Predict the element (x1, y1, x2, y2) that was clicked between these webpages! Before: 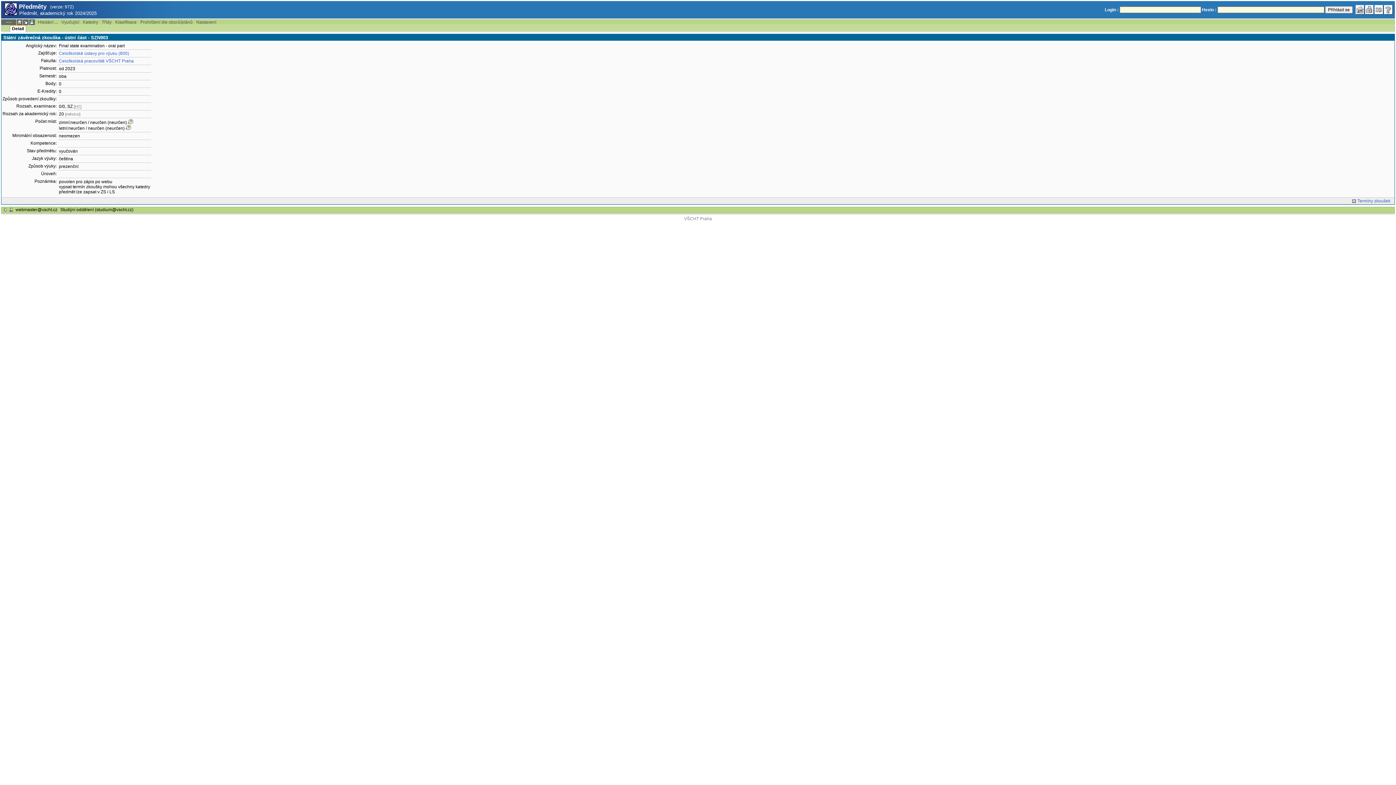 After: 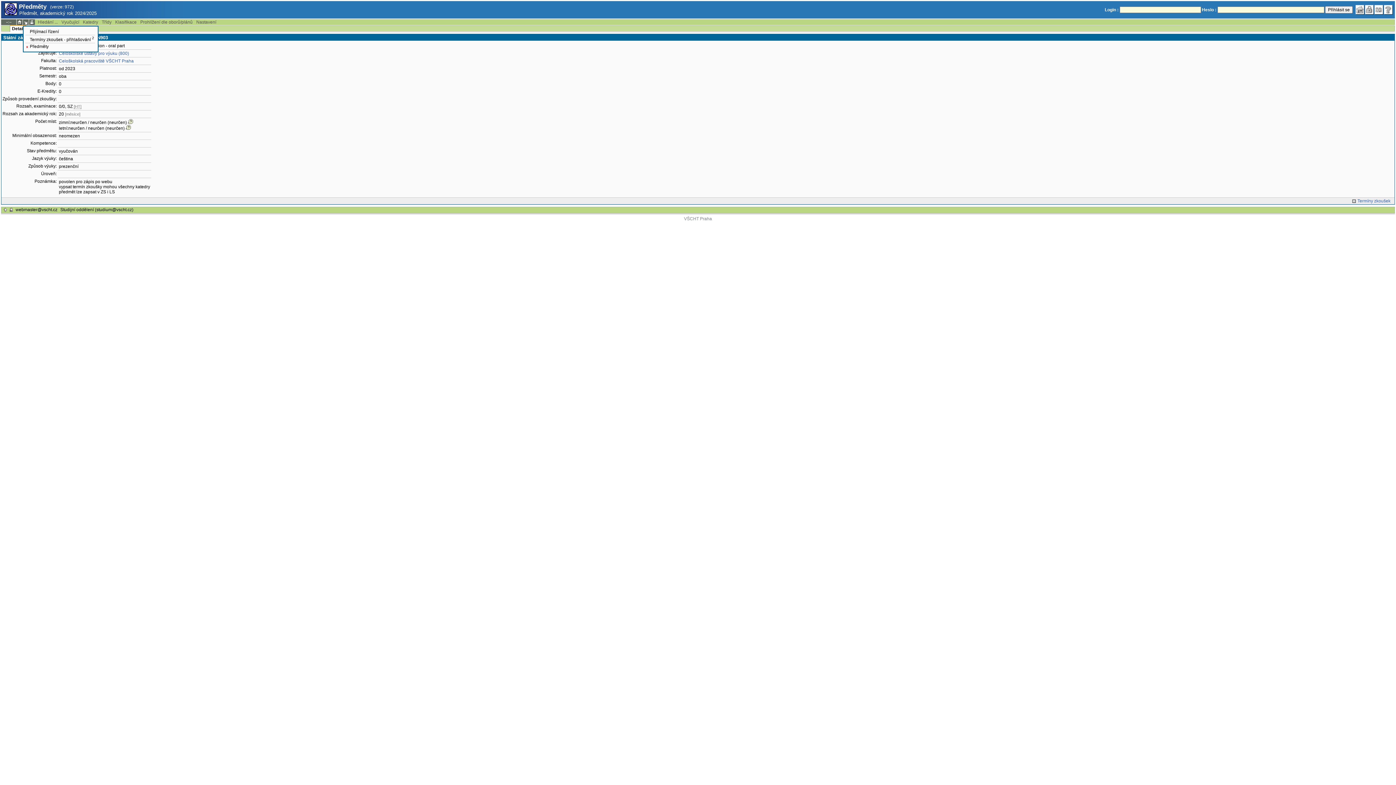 Action: bbox: (22, 19, 28, 25)